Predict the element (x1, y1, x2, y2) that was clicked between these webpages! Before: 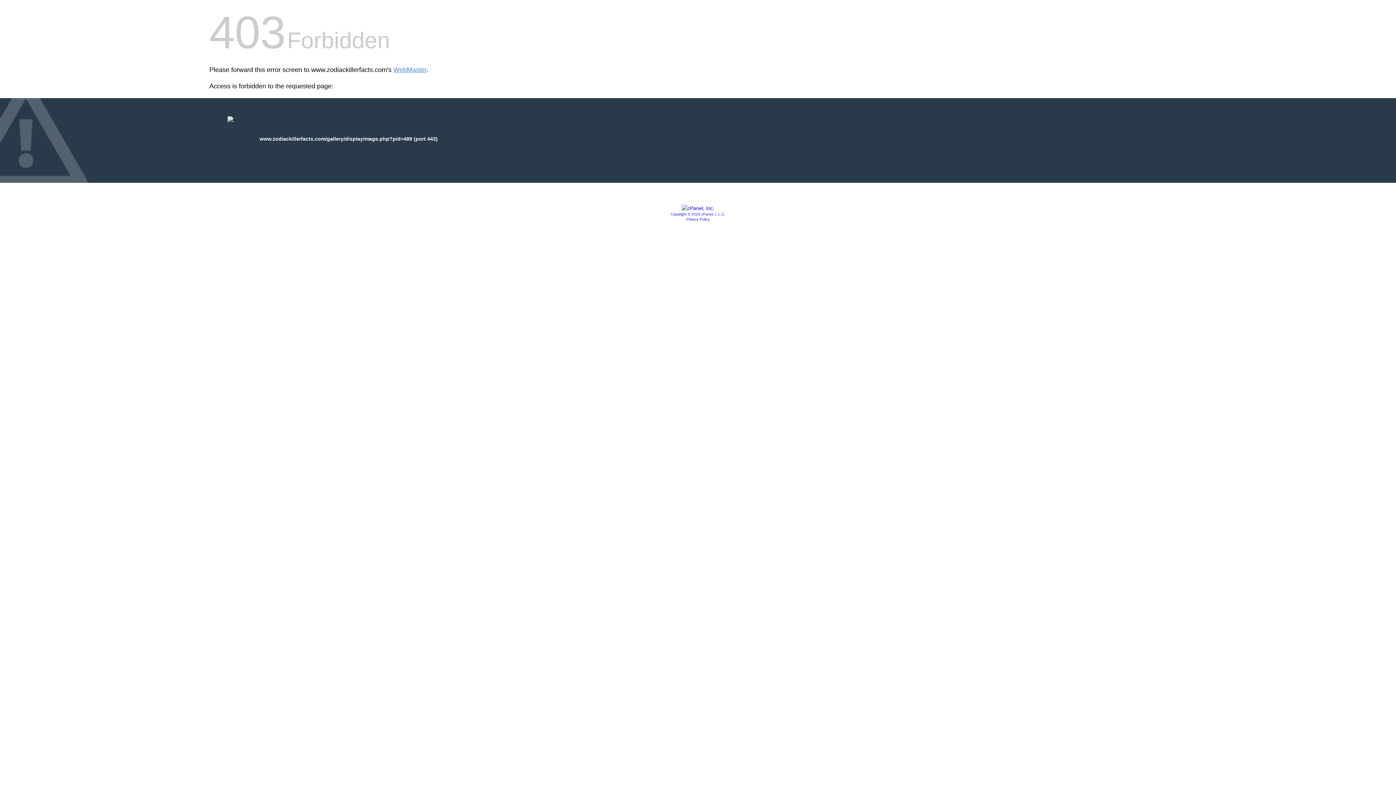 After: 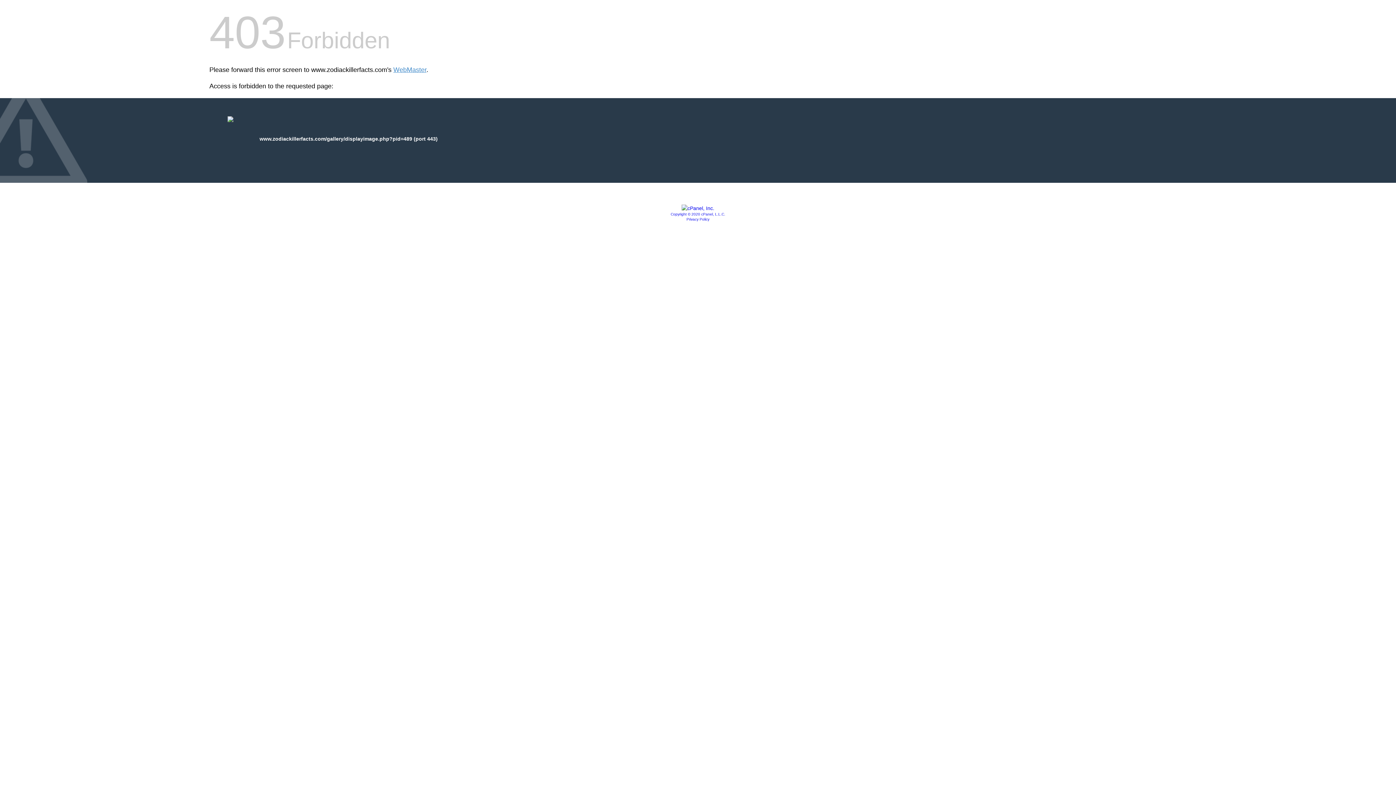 Action: label: Copyright © 2020 cPanel, L.L.C. bbox: (670, 212, 725, 216)